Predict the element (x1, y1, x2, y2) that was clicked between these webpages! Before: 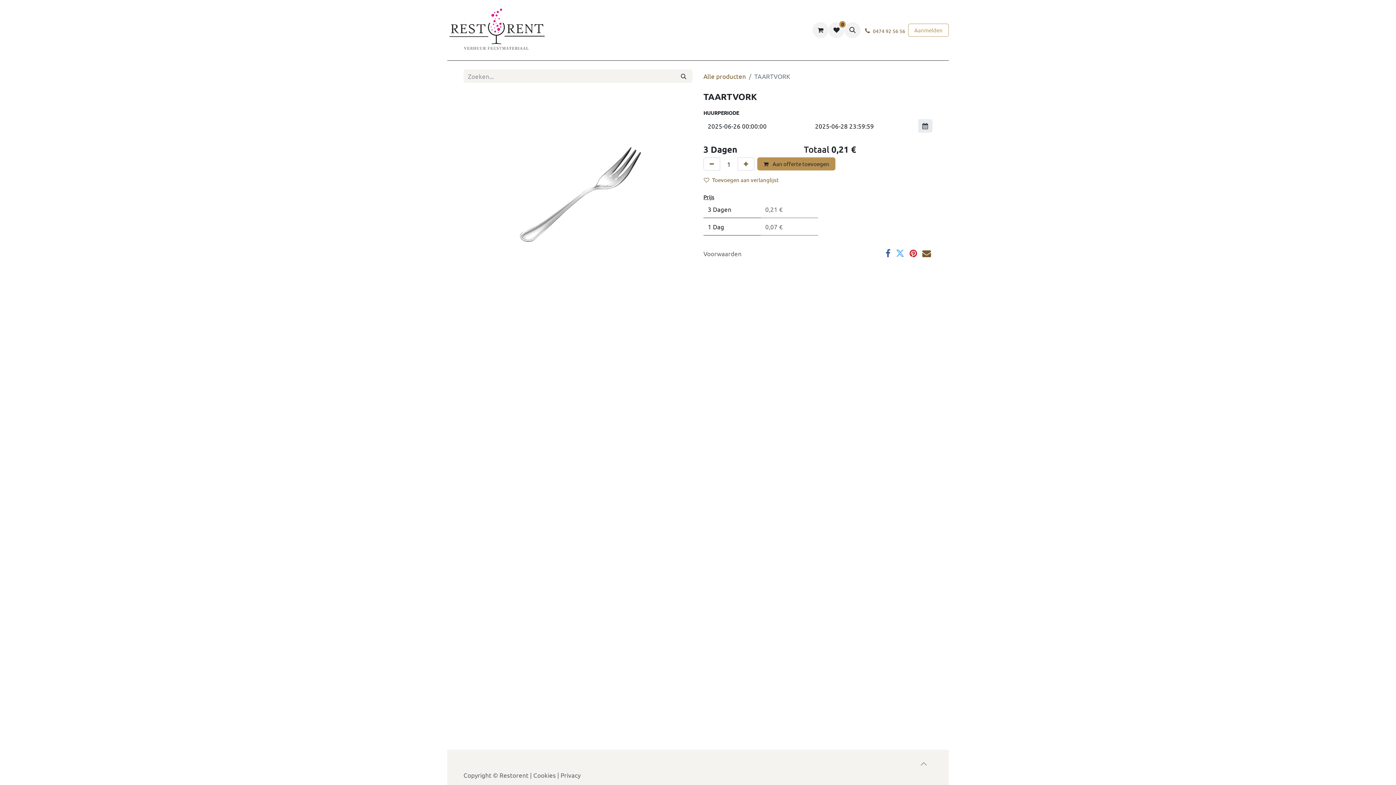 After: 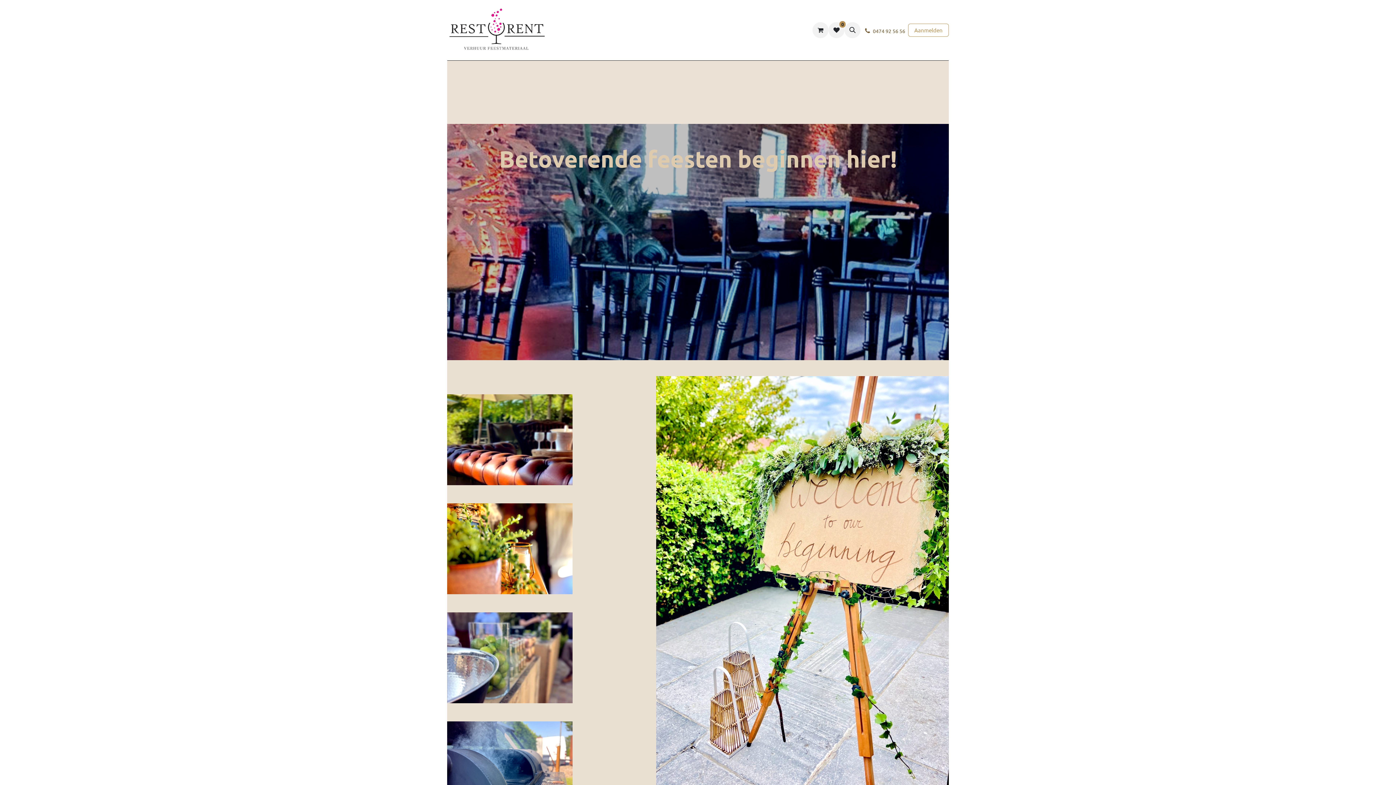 Action: bbox: (613, 23, 637, 37) label: HOME